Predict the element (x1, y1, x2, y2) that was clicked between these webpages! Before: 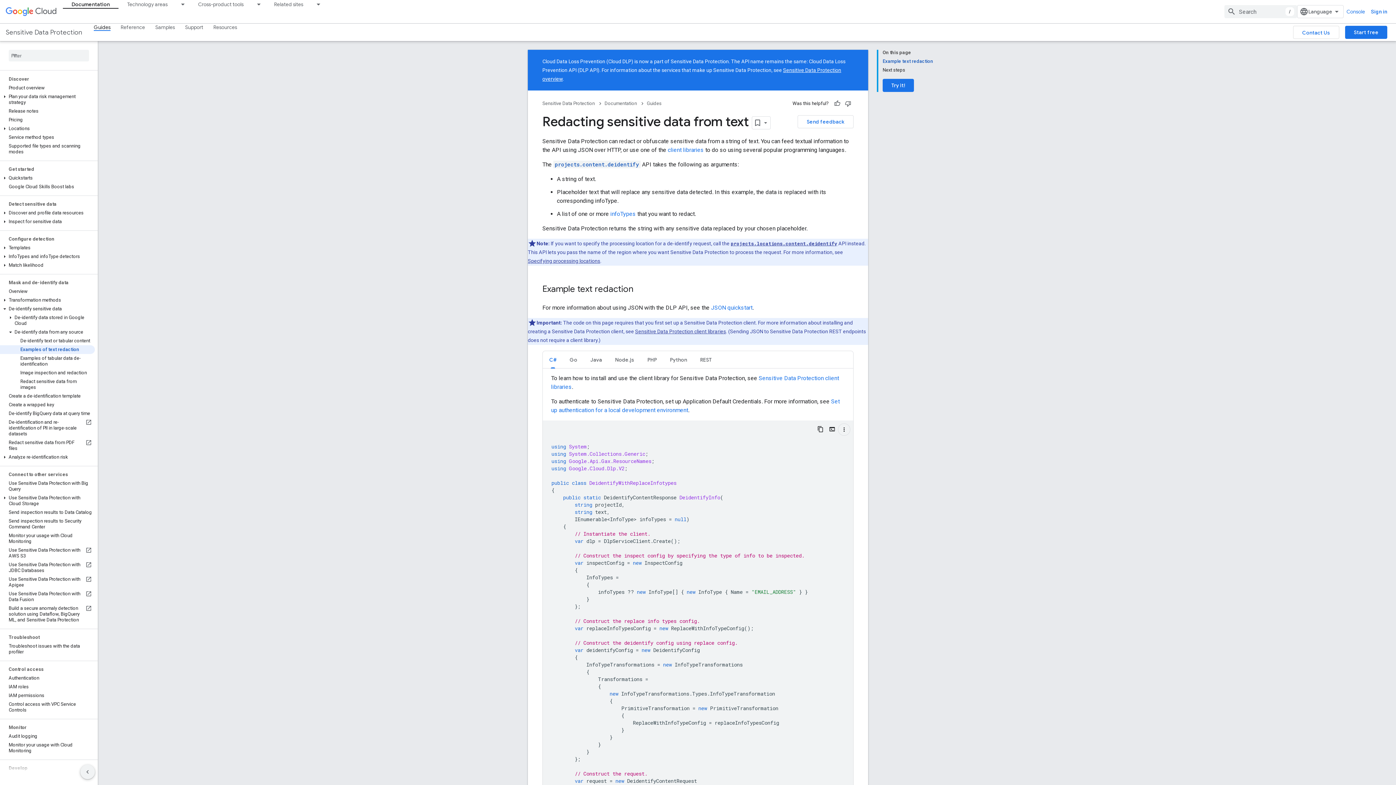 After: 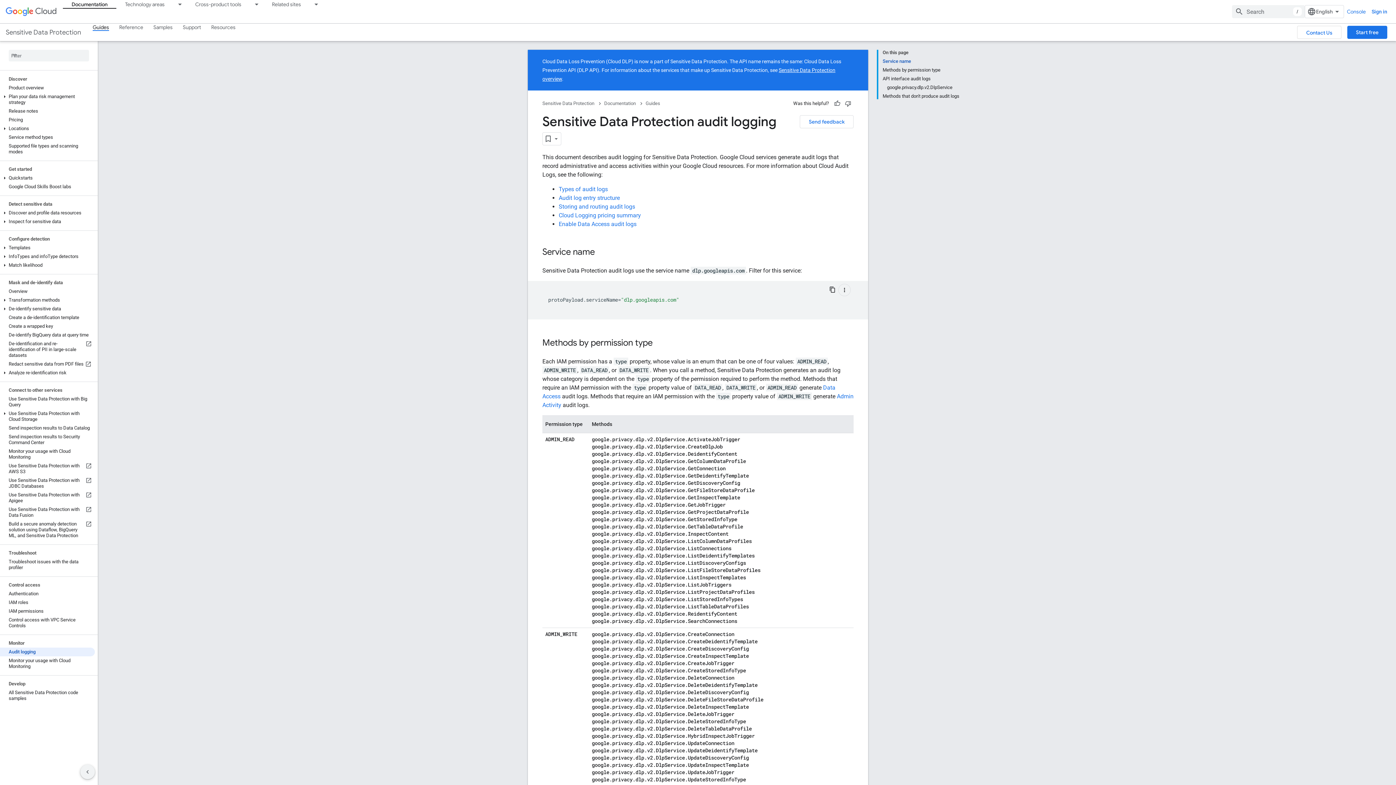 Action: label: Audit logging bbox: (0, 732, 94, 741)